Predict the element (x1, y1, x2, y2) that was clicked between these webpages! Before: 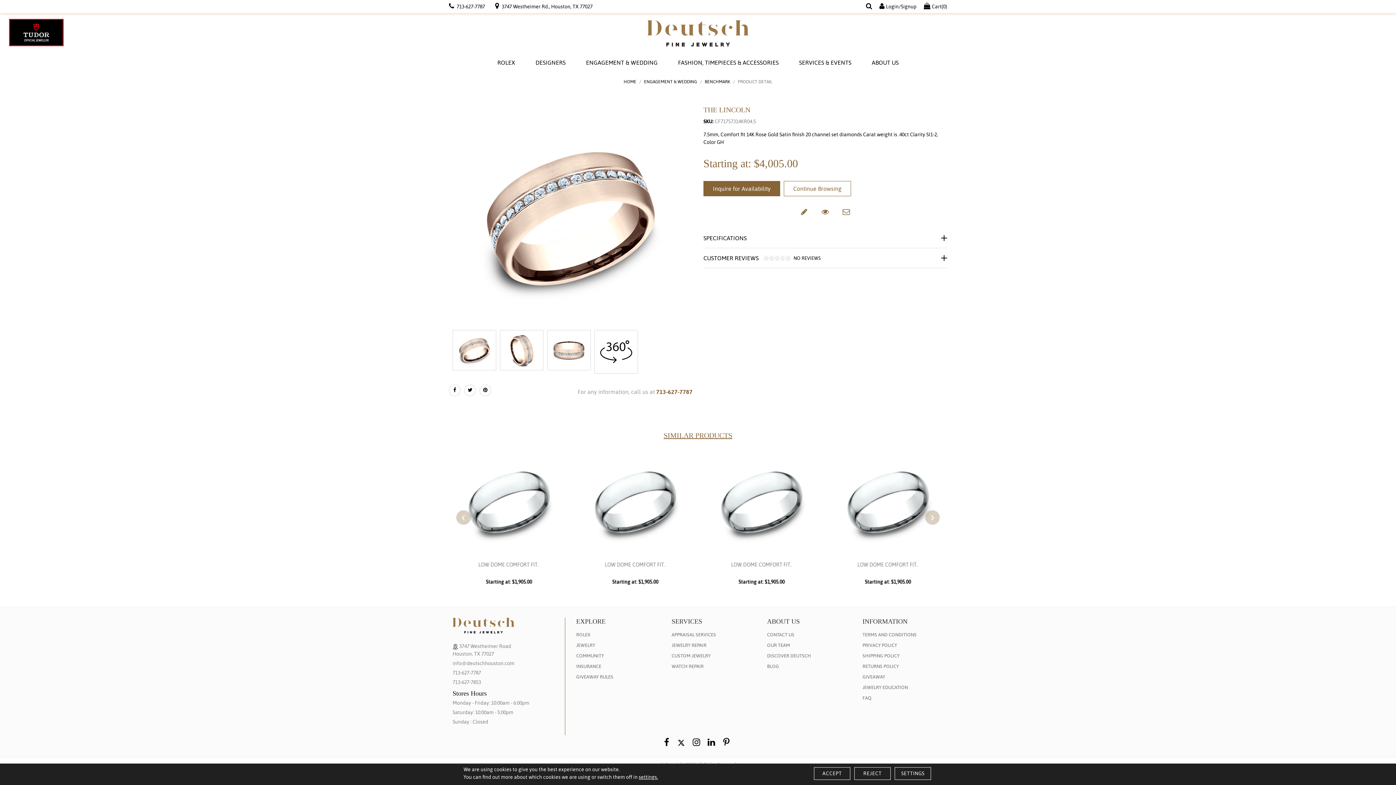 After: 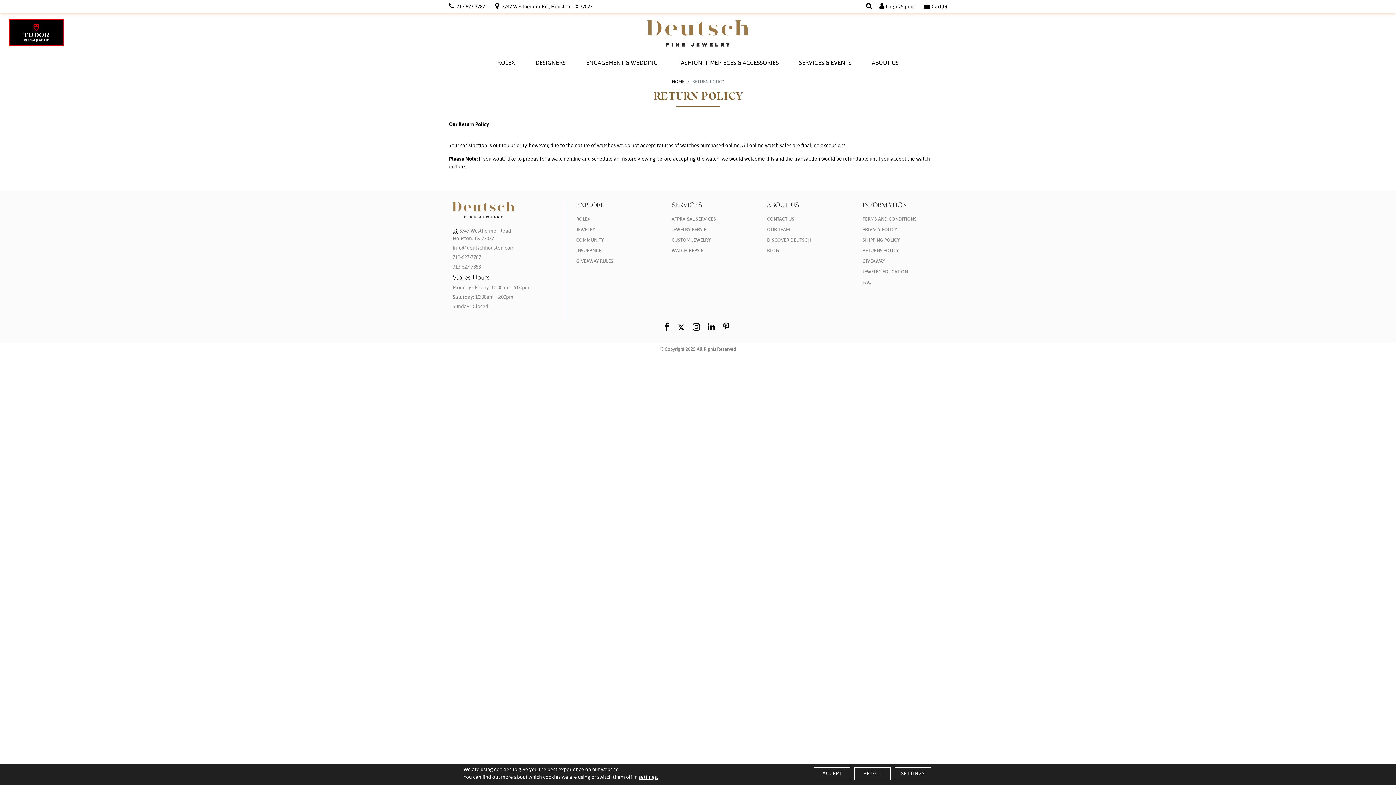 Action: bbox: (862, 663, 899, 670) label: RETURNS POLICY